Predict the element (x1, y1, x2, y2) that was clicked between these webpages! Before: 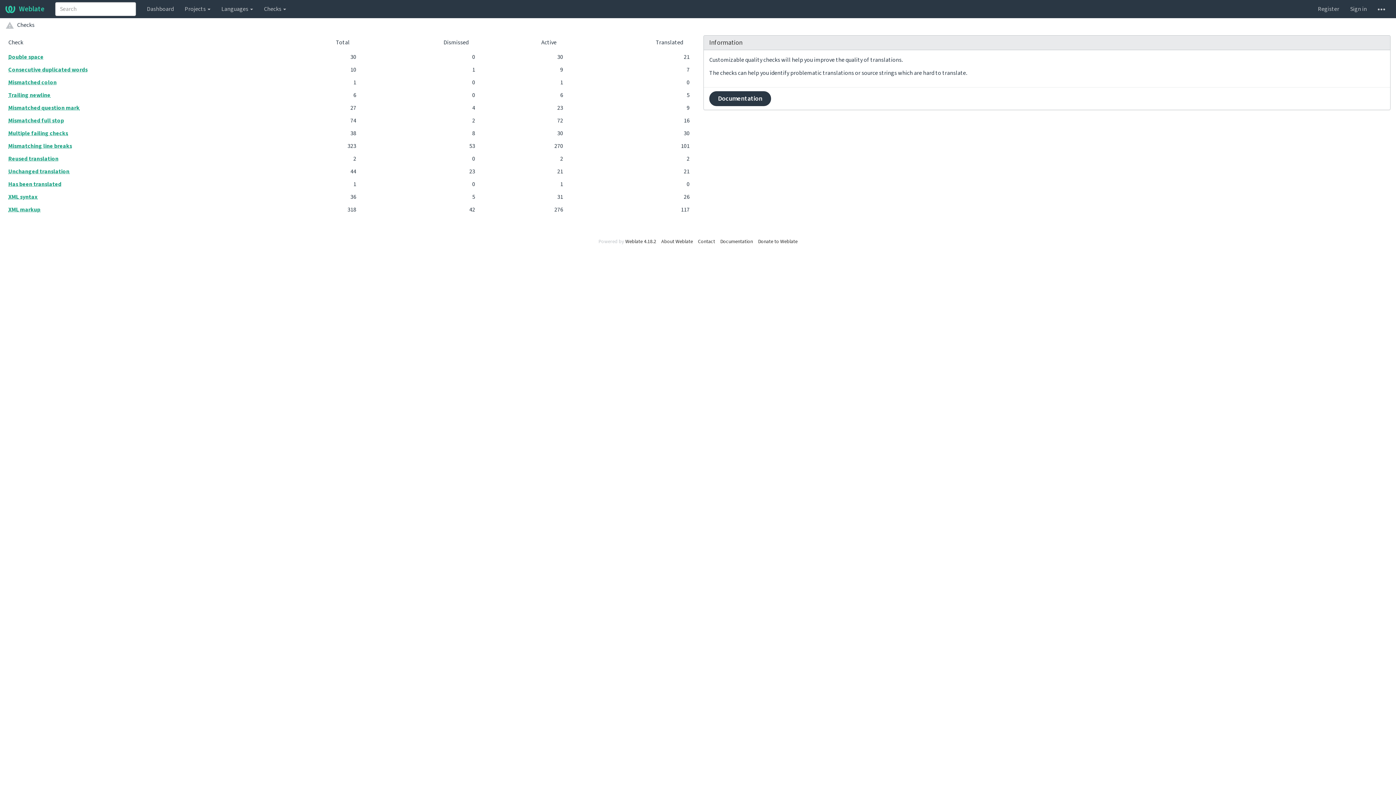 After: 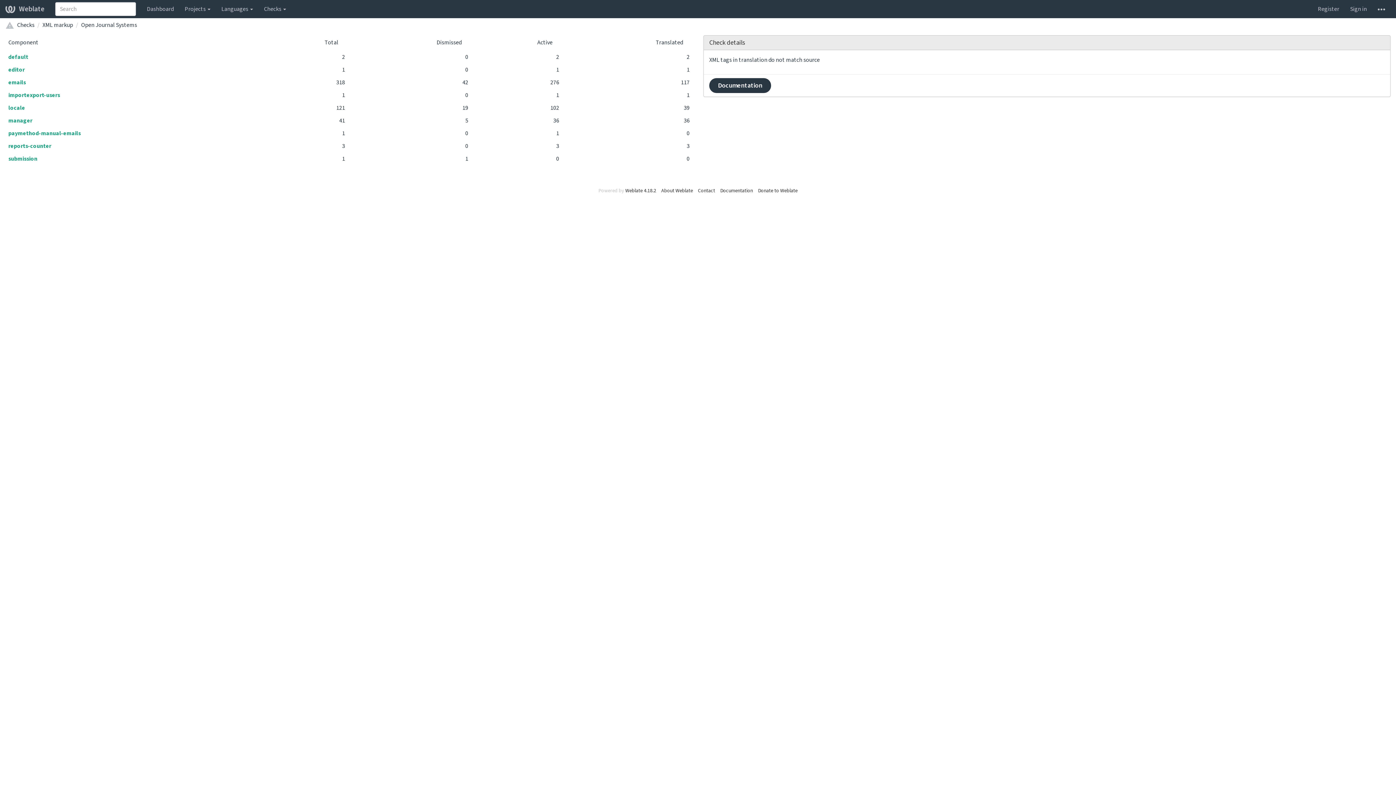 Action: bbox: (8, 205, 40, 213) label: XML markup